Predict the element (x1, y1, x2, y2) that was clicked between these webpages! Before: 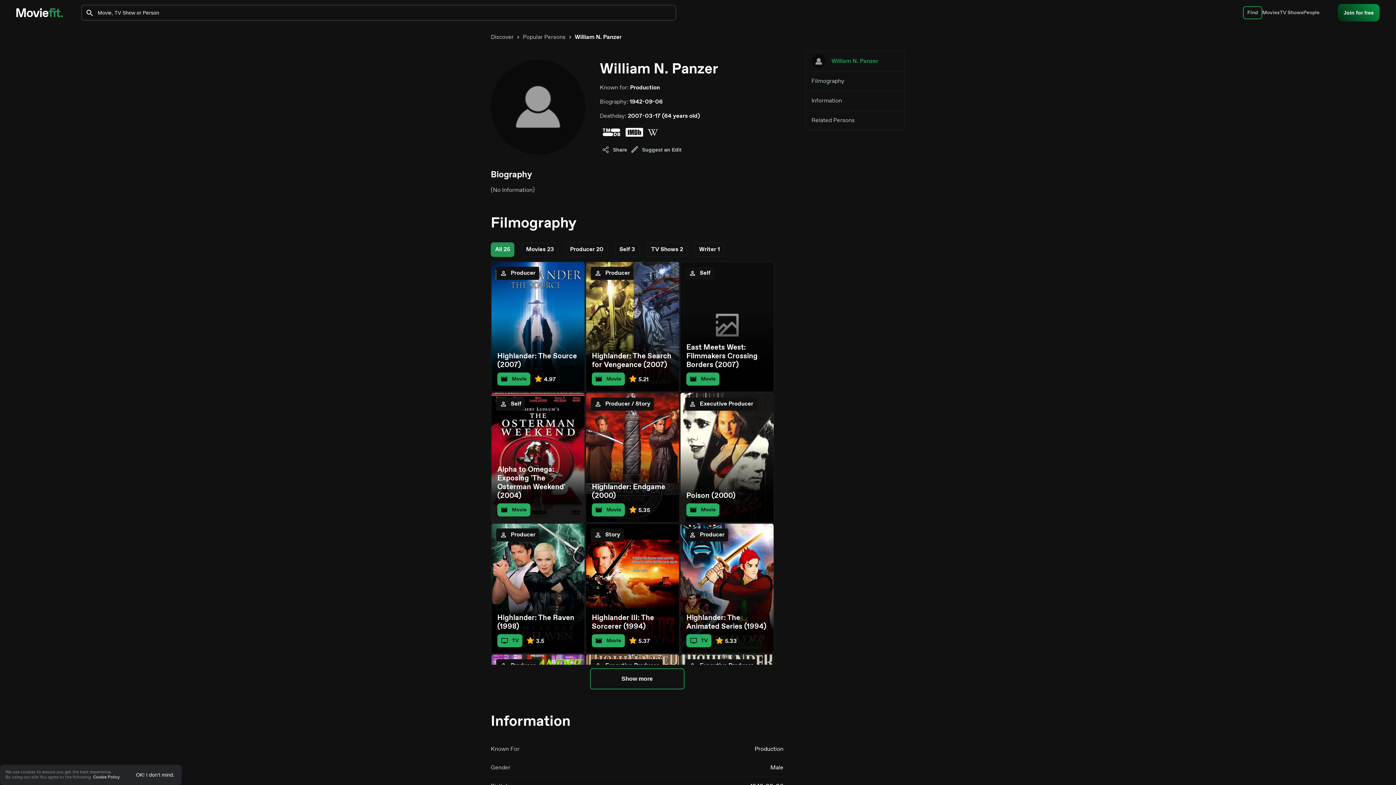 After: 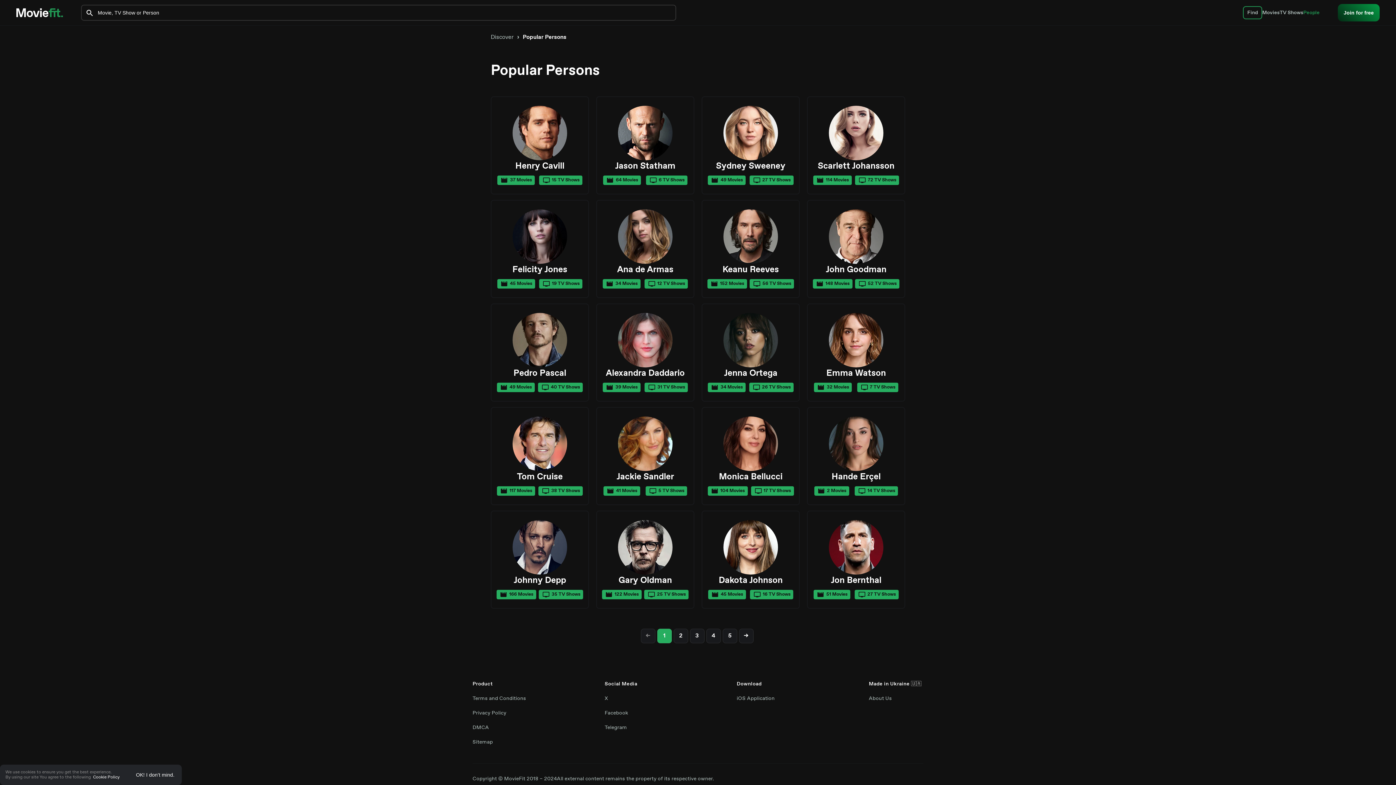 Action: bbox: (1303, 8, 1320, 17) label: People